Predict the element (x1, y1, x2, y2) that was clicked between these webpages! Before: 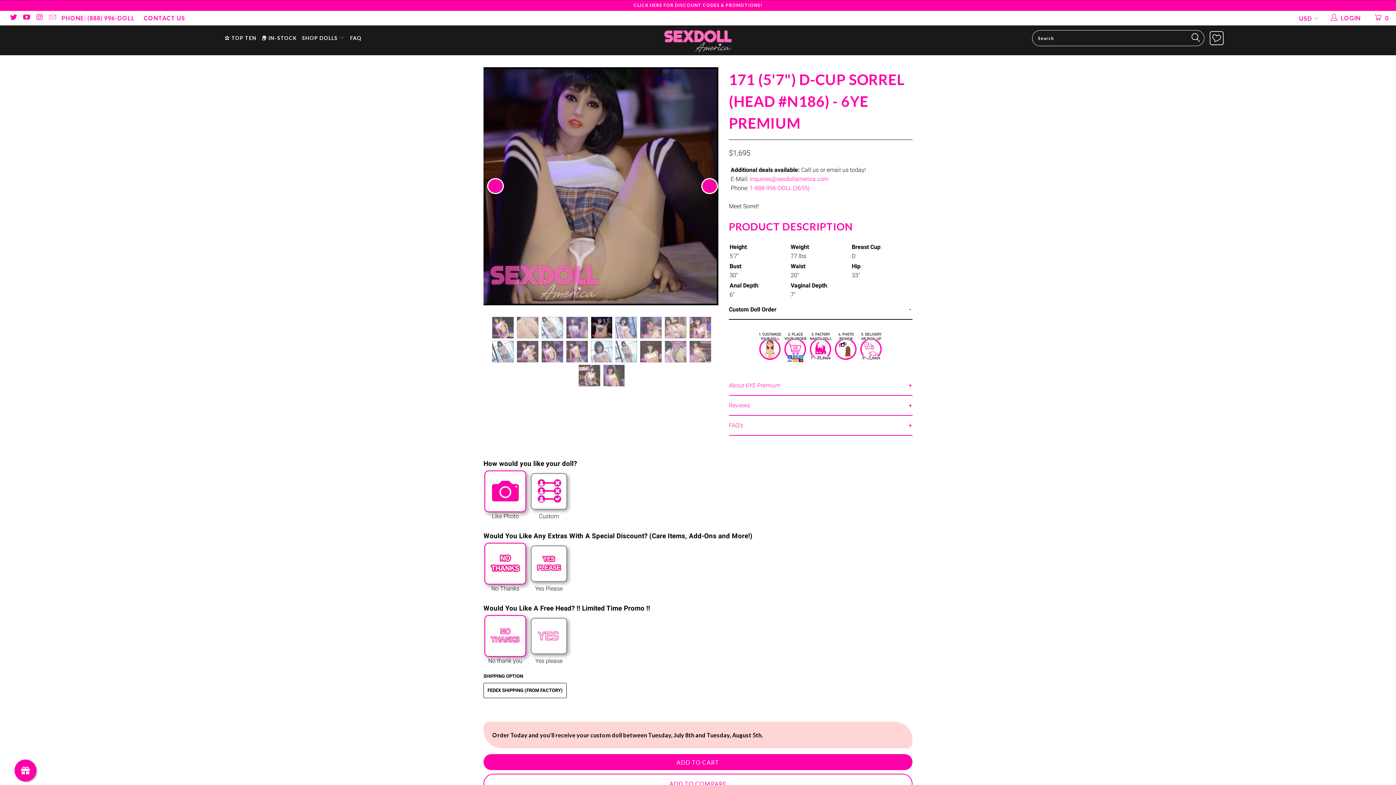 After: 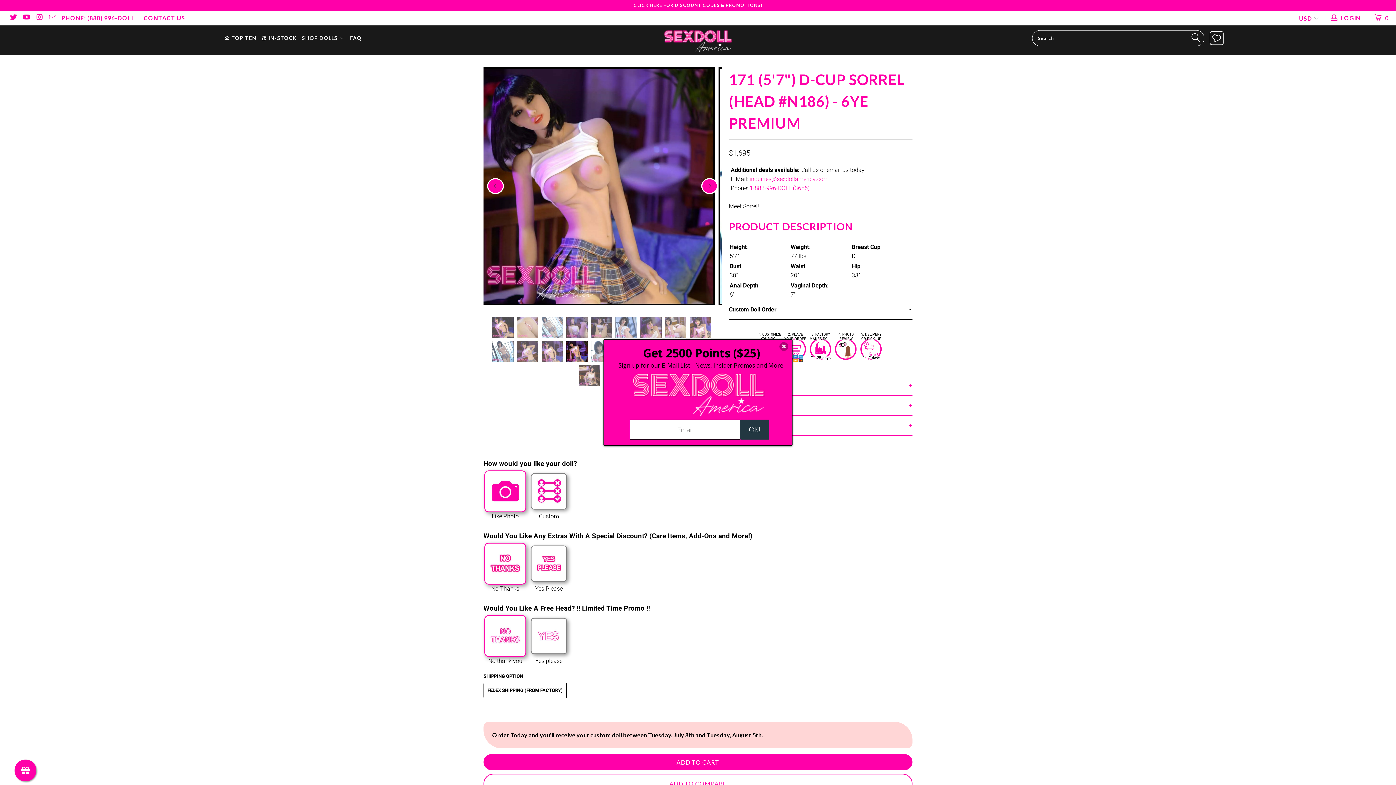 Action: bbox: (61, 10, 135, 25) label: PHONE: (888) 996-DOLL